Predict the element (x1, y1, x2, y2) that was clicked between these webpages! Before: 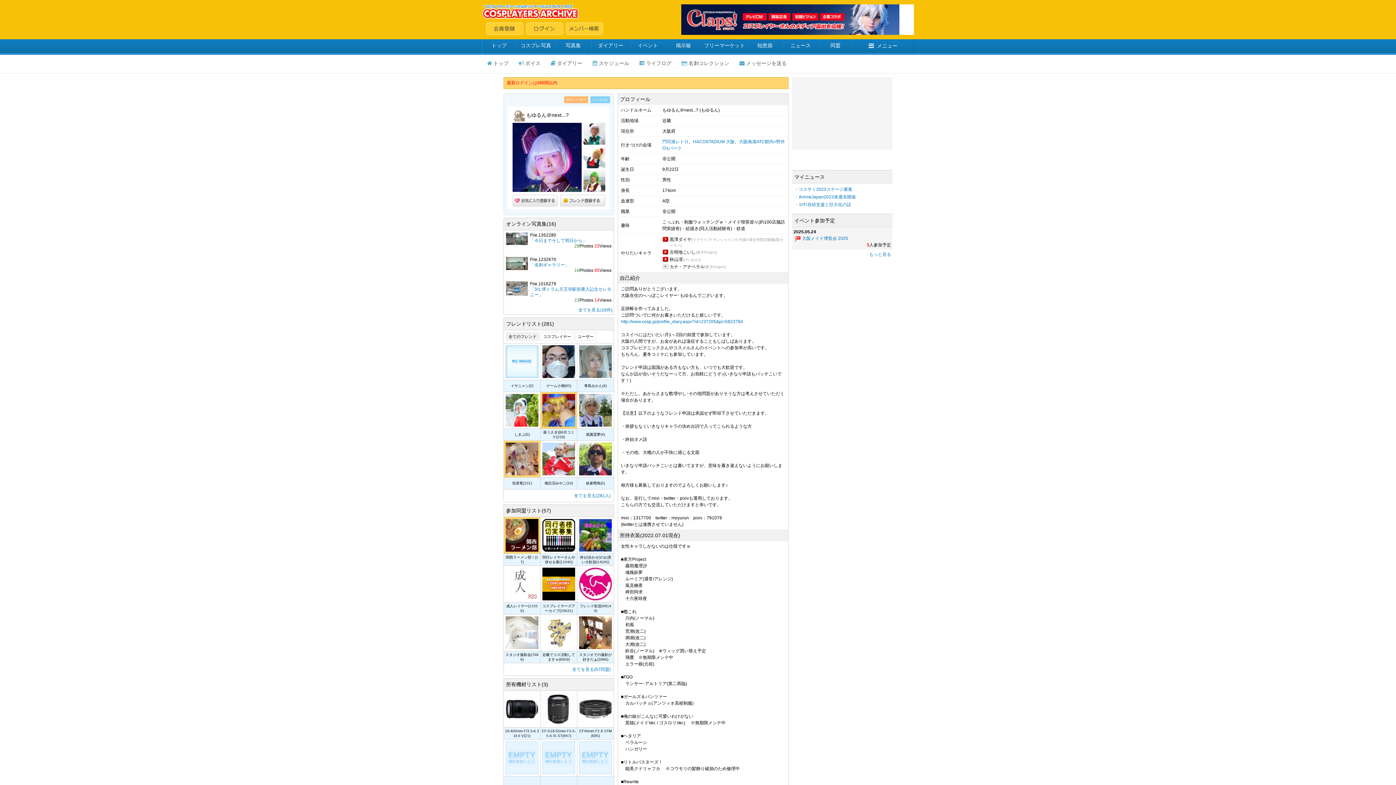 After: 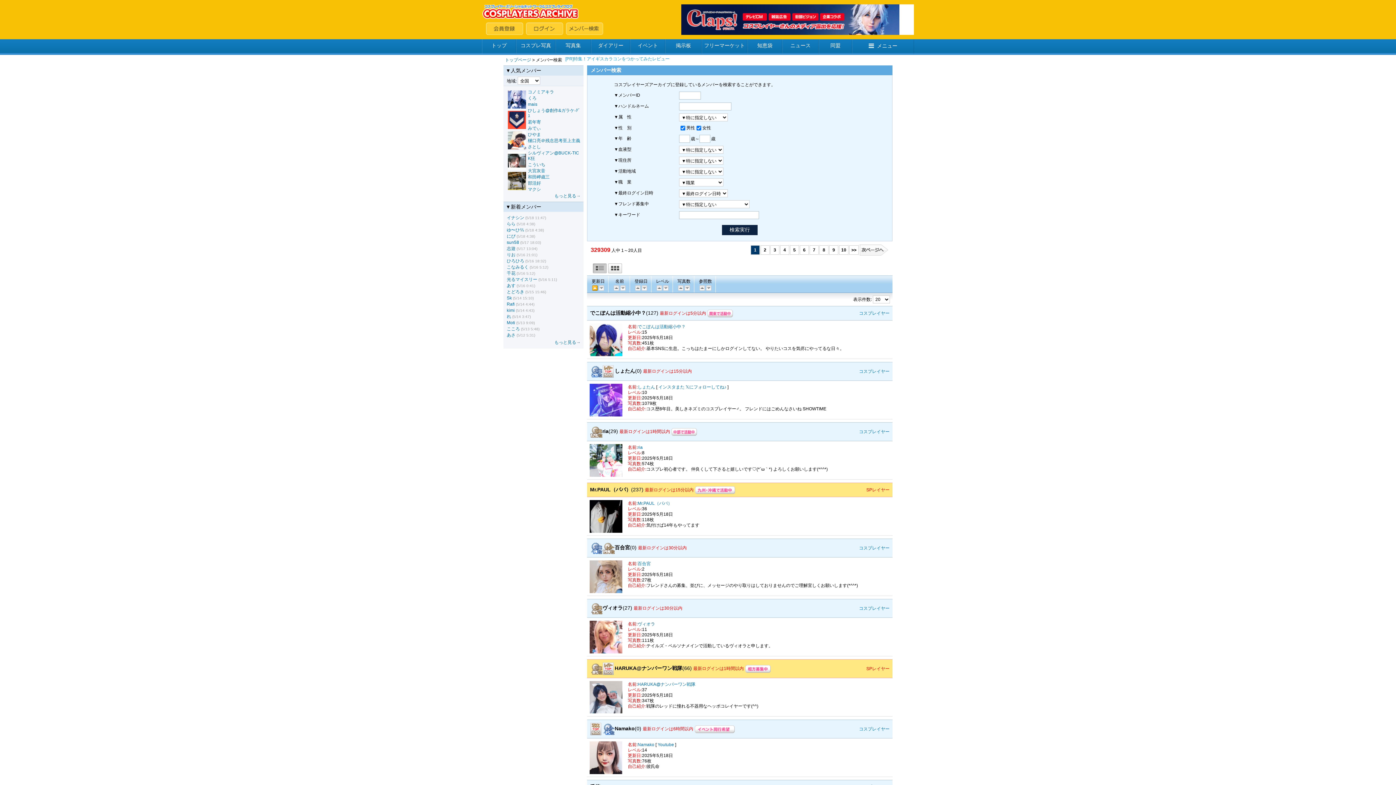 Action: bbox: (566, 30, 603, 36)